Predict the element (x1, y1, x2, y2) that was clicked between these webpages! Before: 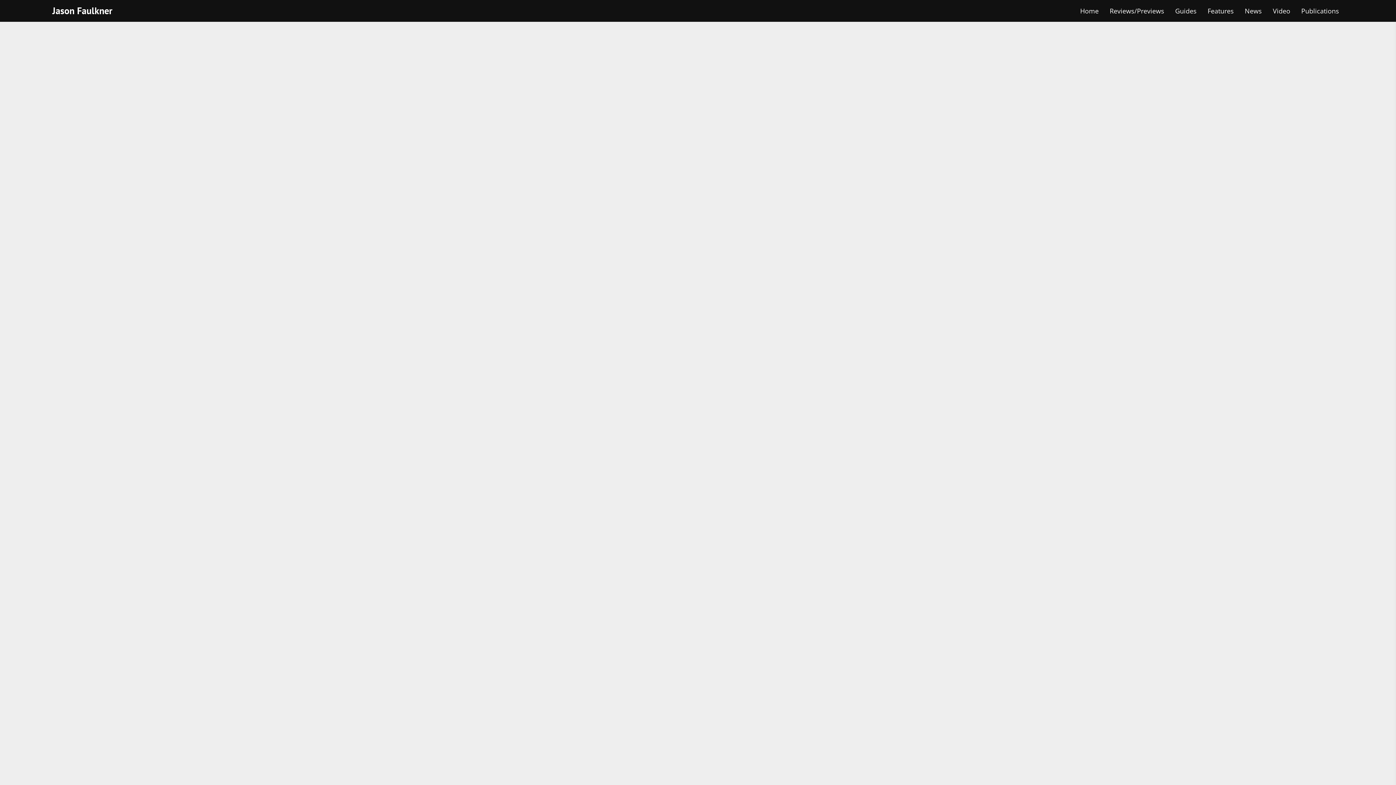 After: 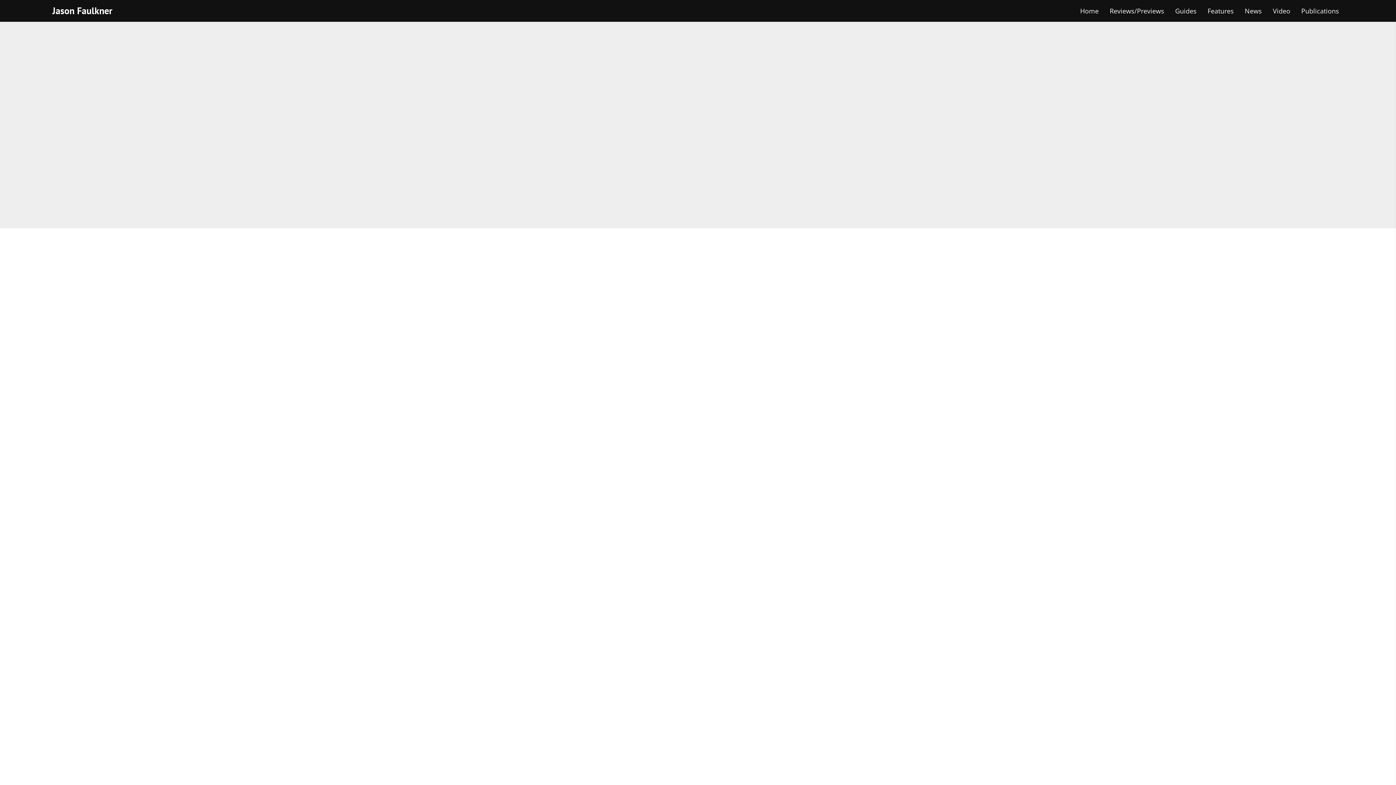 Action: bbox: (1240, 6, 1266, 15) label: News